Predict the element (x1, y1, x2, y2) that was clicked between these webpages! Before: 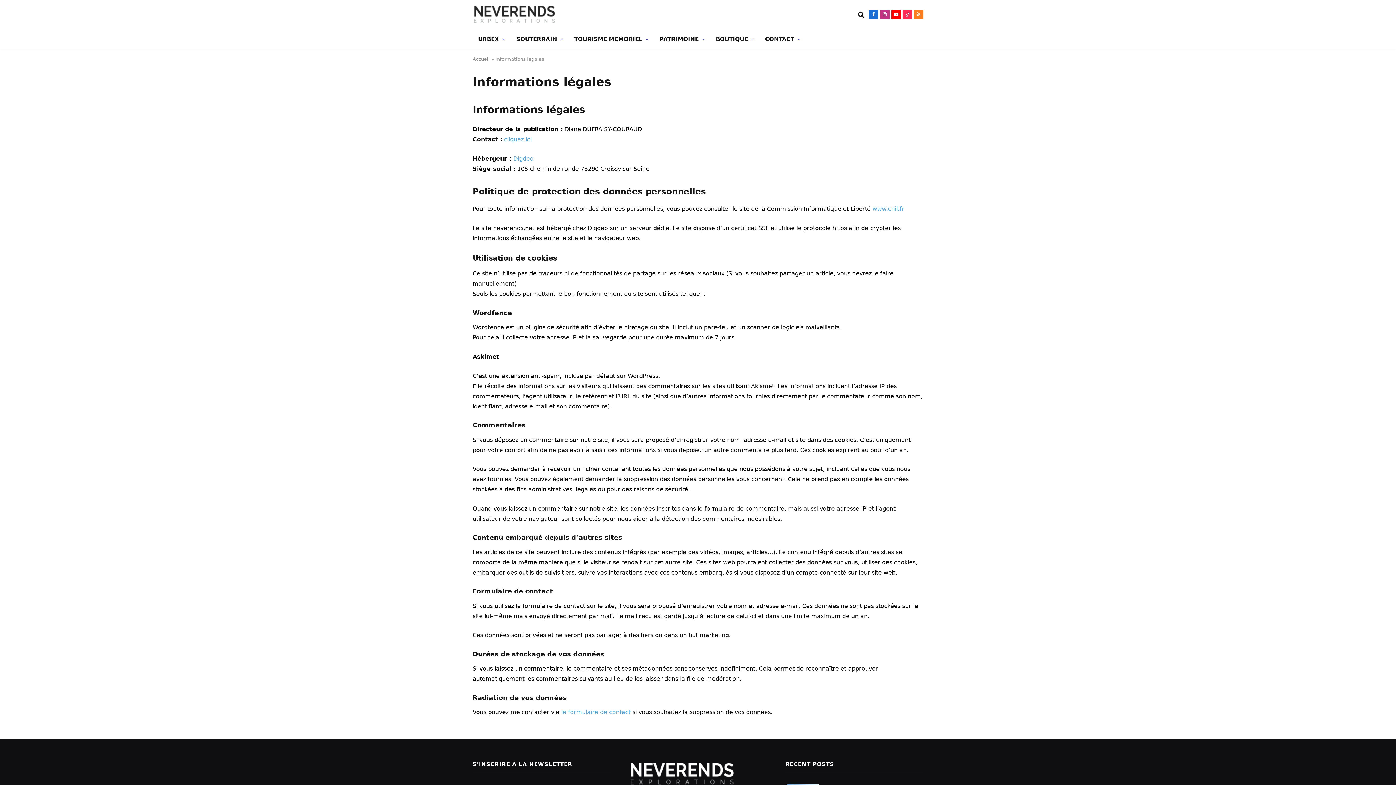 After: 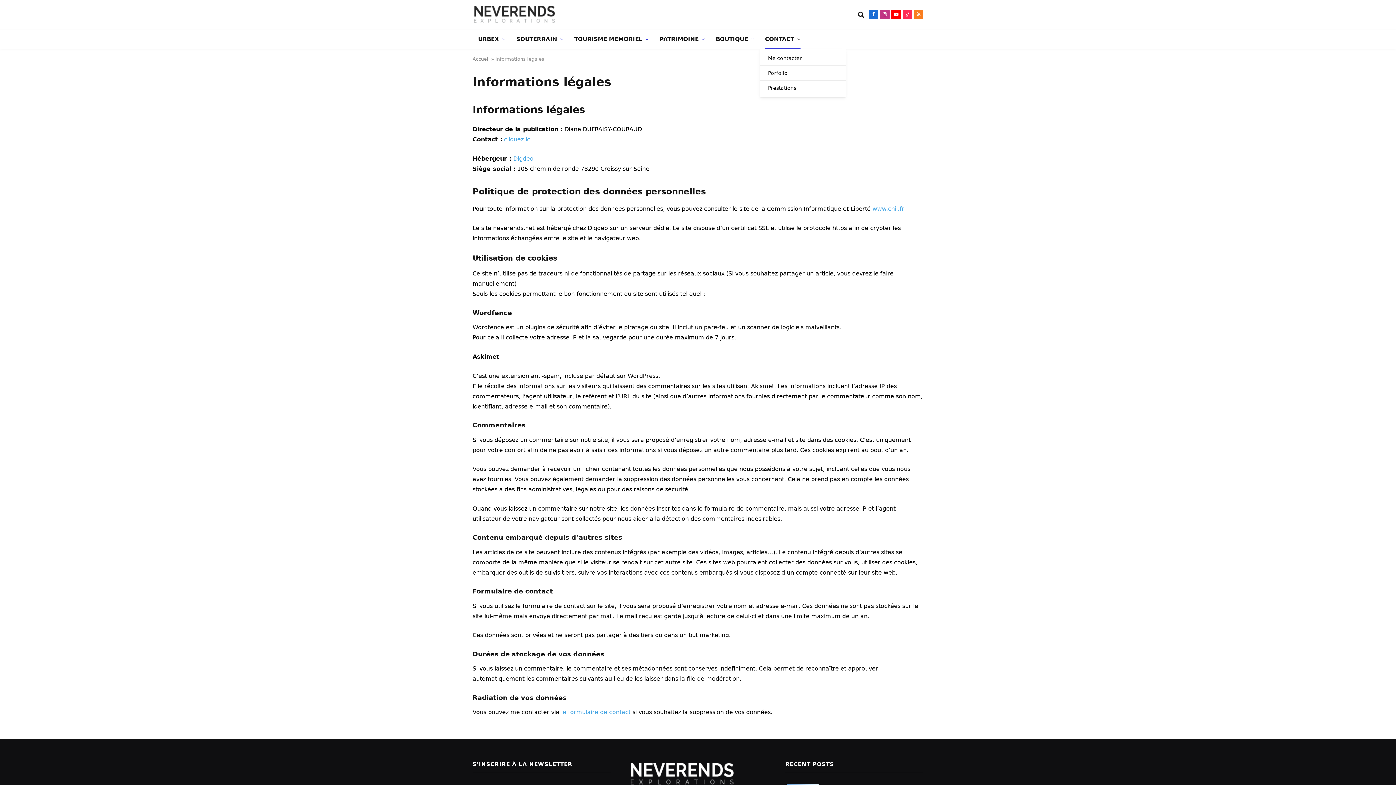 Action: bbox: (759, 29, 806, 48) label: CONTACT